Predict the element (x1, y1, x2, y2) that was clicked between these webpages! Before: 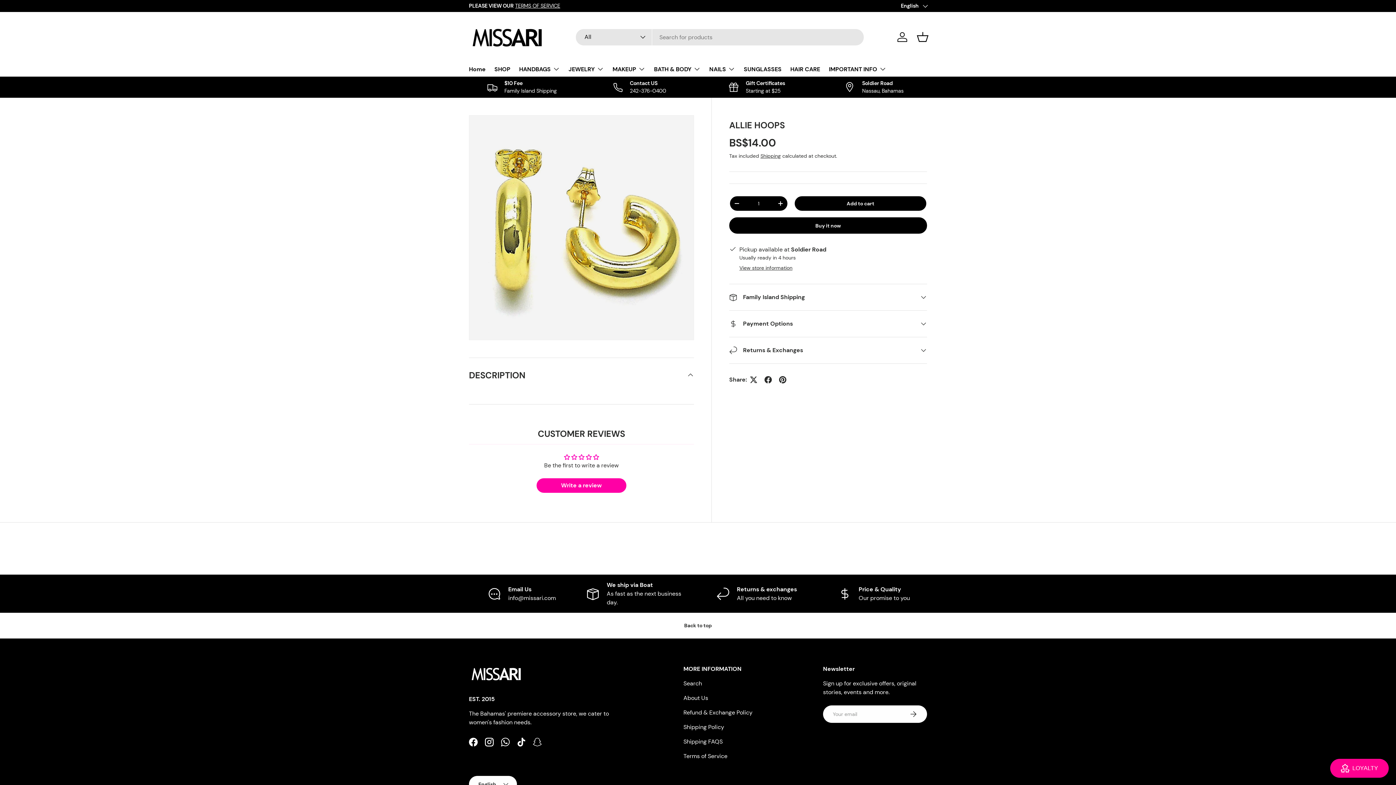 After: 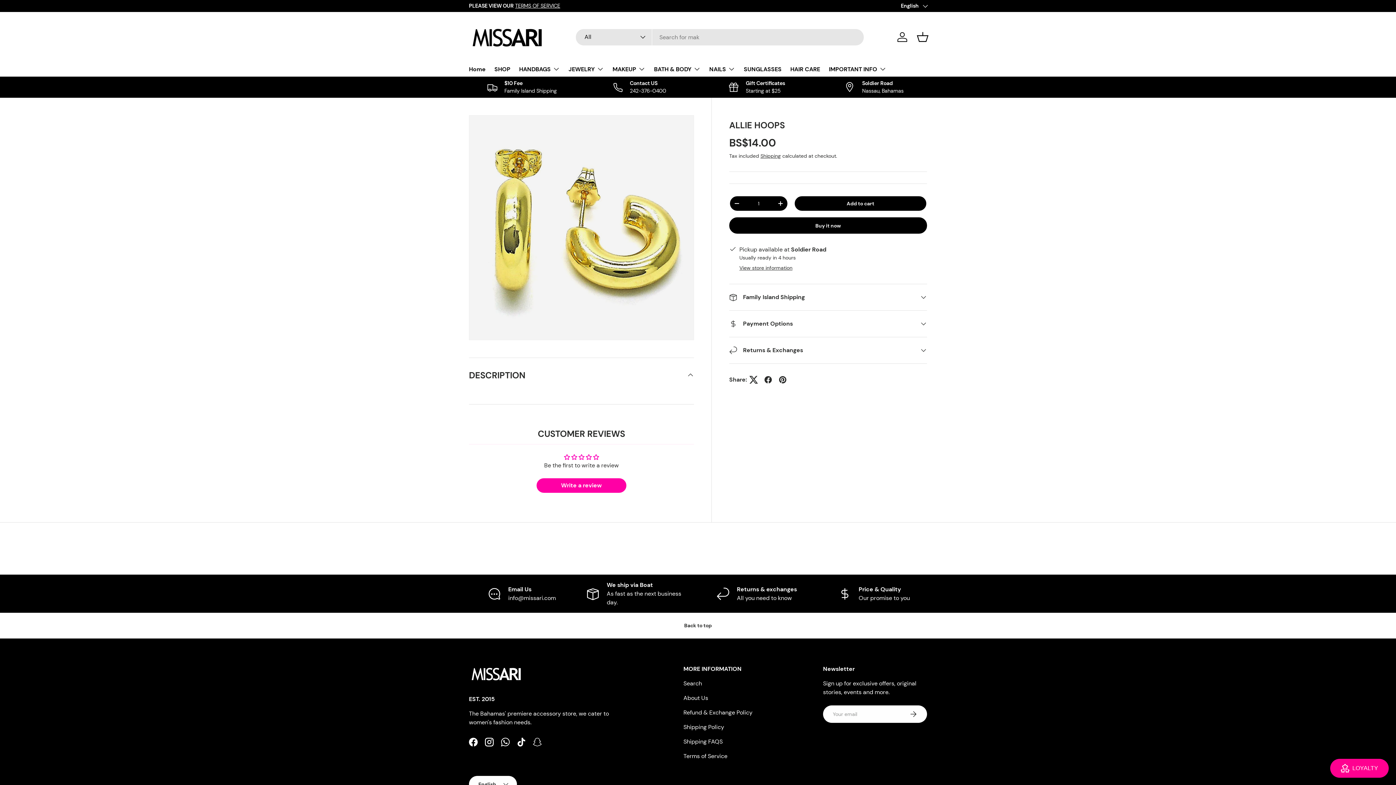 Action: bbox: (746, 372, 761, 387)